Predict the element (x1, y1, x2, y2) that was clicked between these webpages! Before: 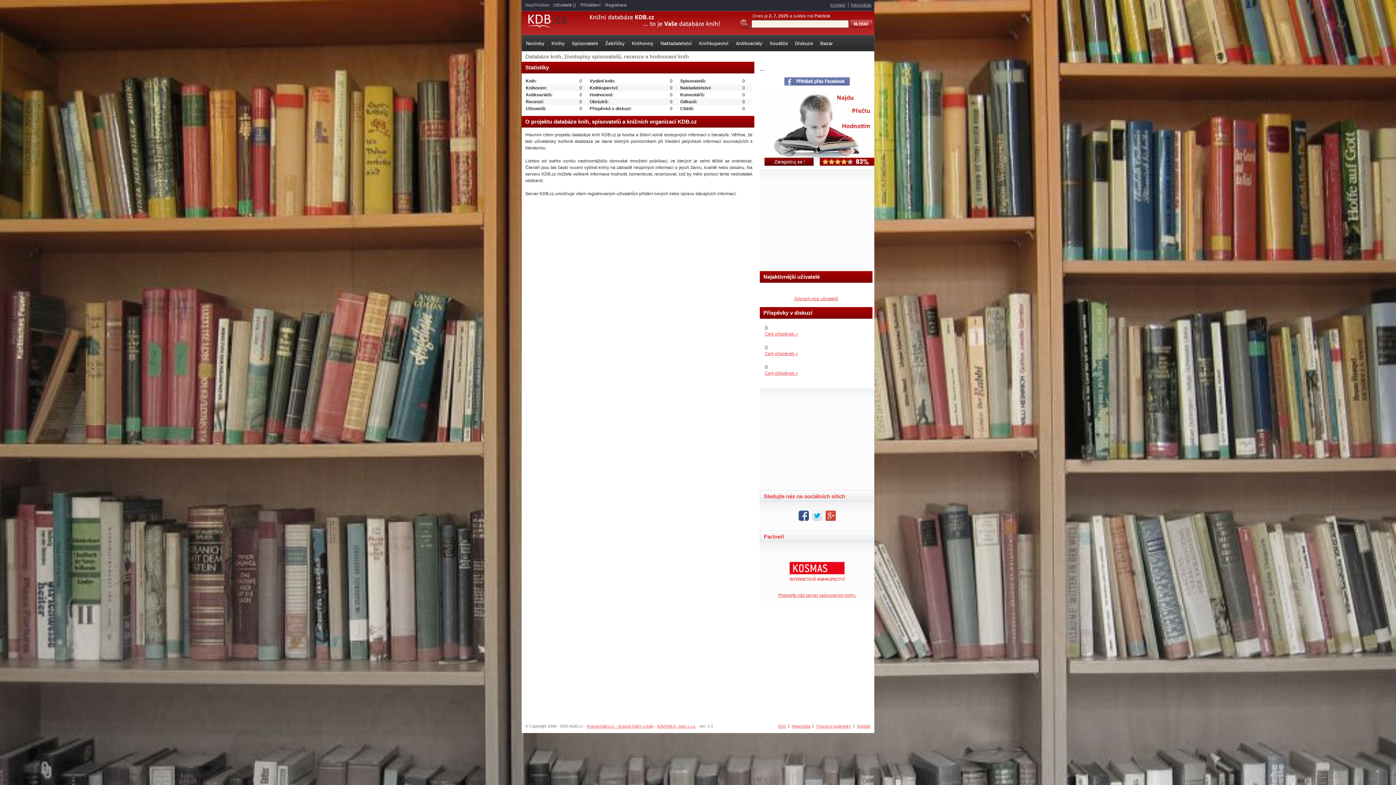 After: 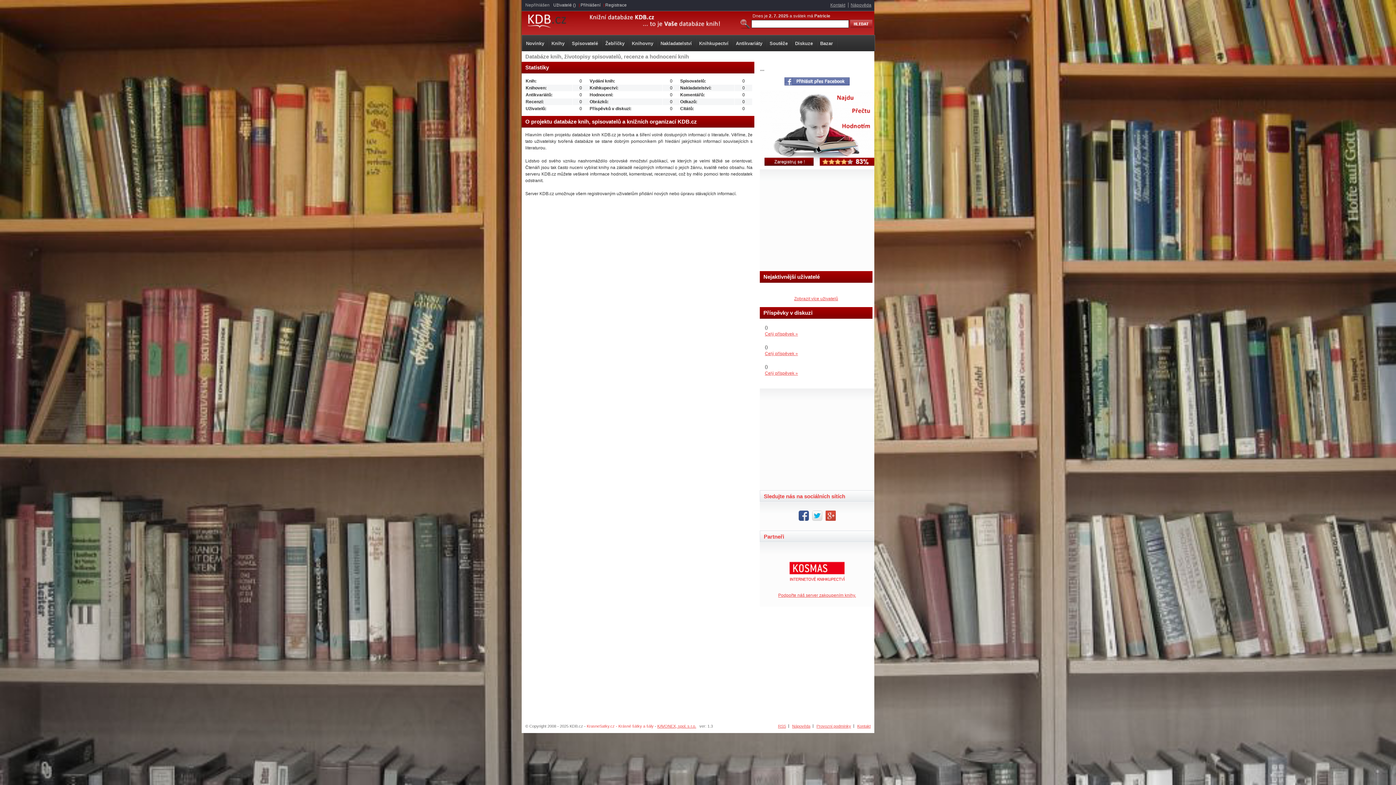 Action: bbox: (586, 724, 653, 728) label: KrasneSatky.cz - Krásné šátky a šály